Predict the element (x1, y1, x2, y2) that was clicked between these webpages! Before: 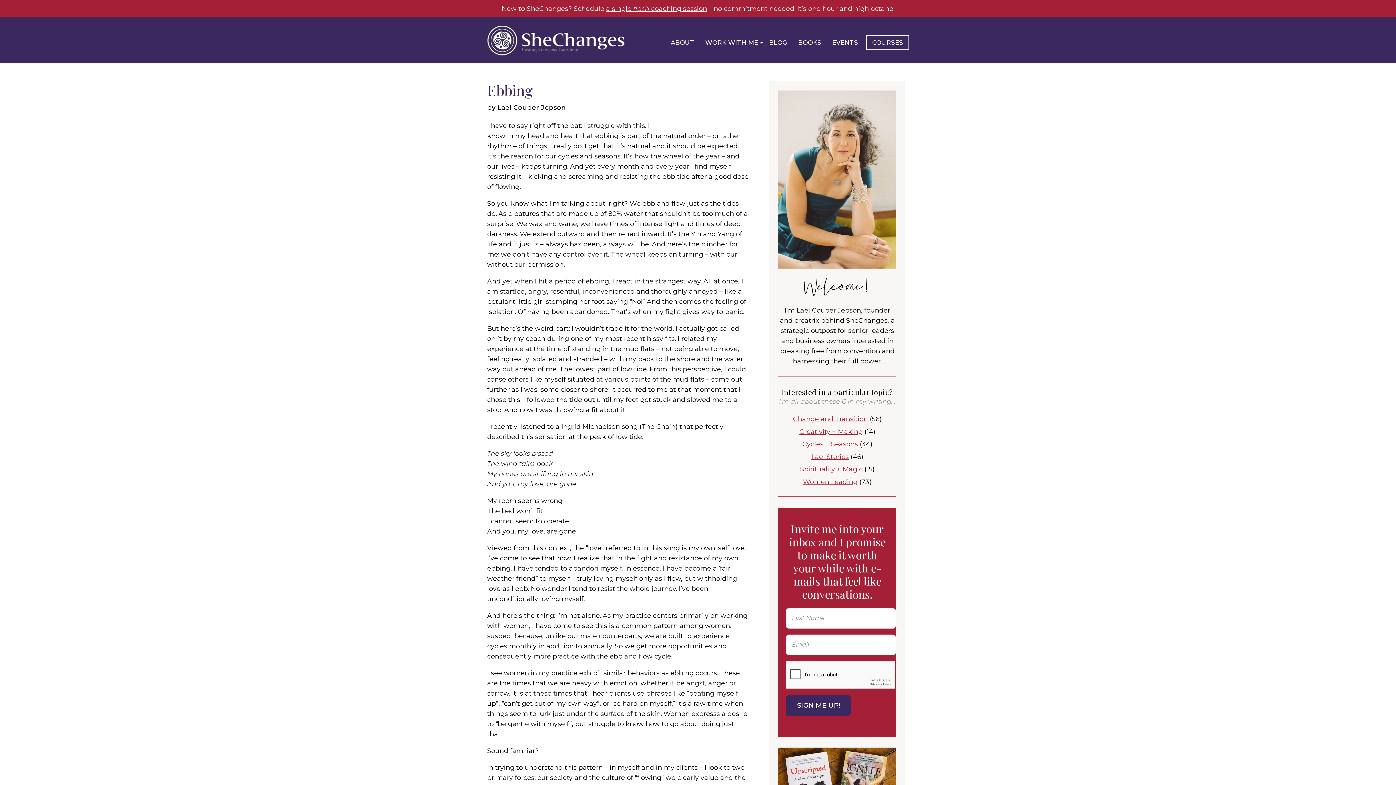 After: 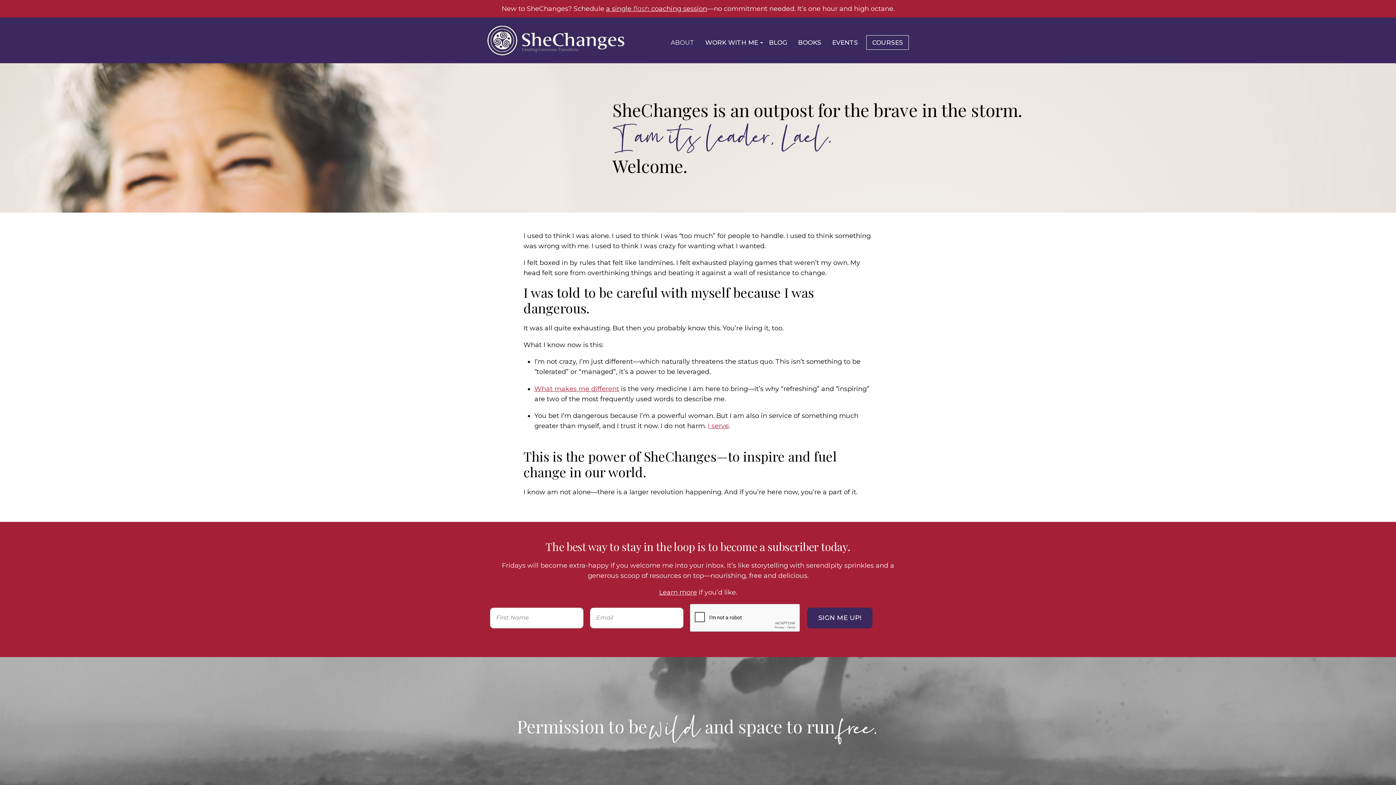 Action: label: ABOUT bbox: (670, 37, 694, 47)